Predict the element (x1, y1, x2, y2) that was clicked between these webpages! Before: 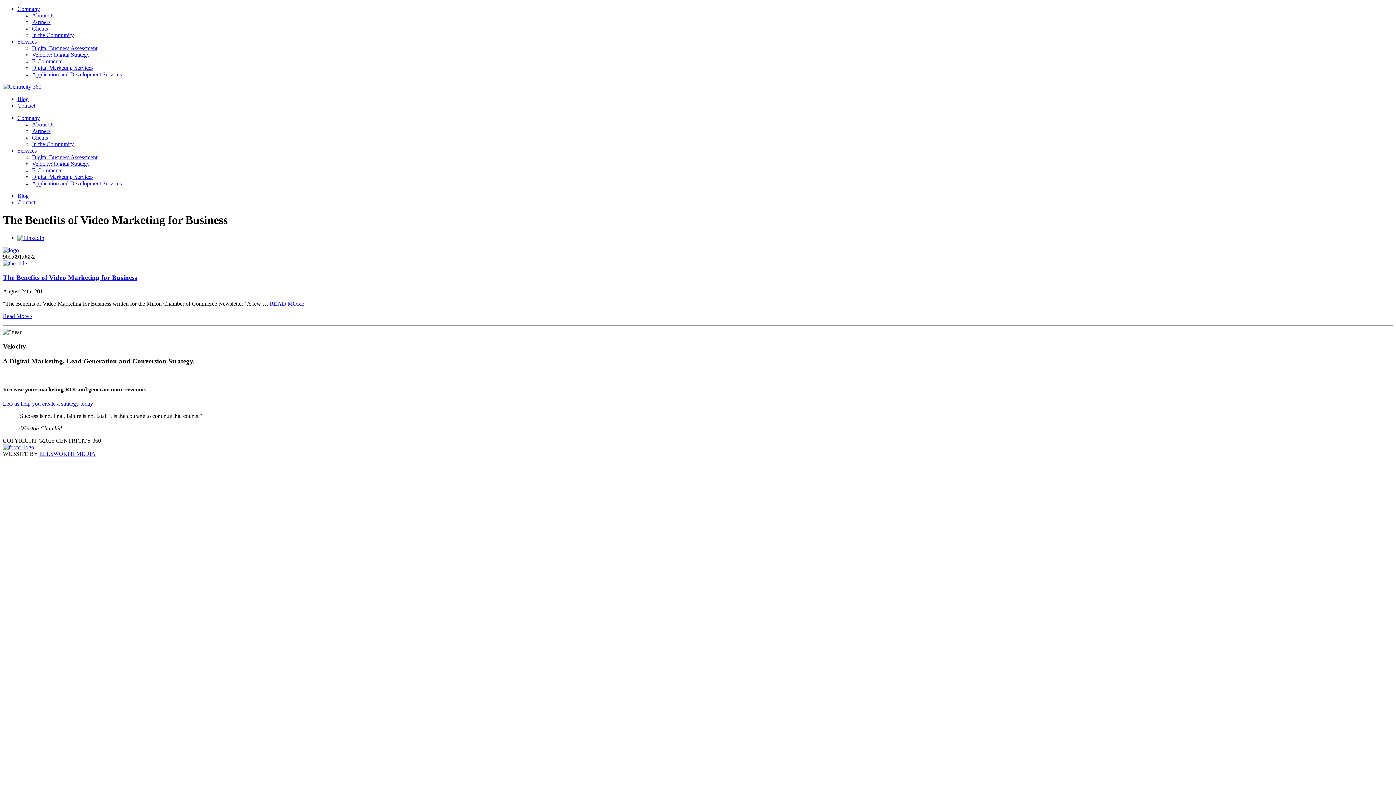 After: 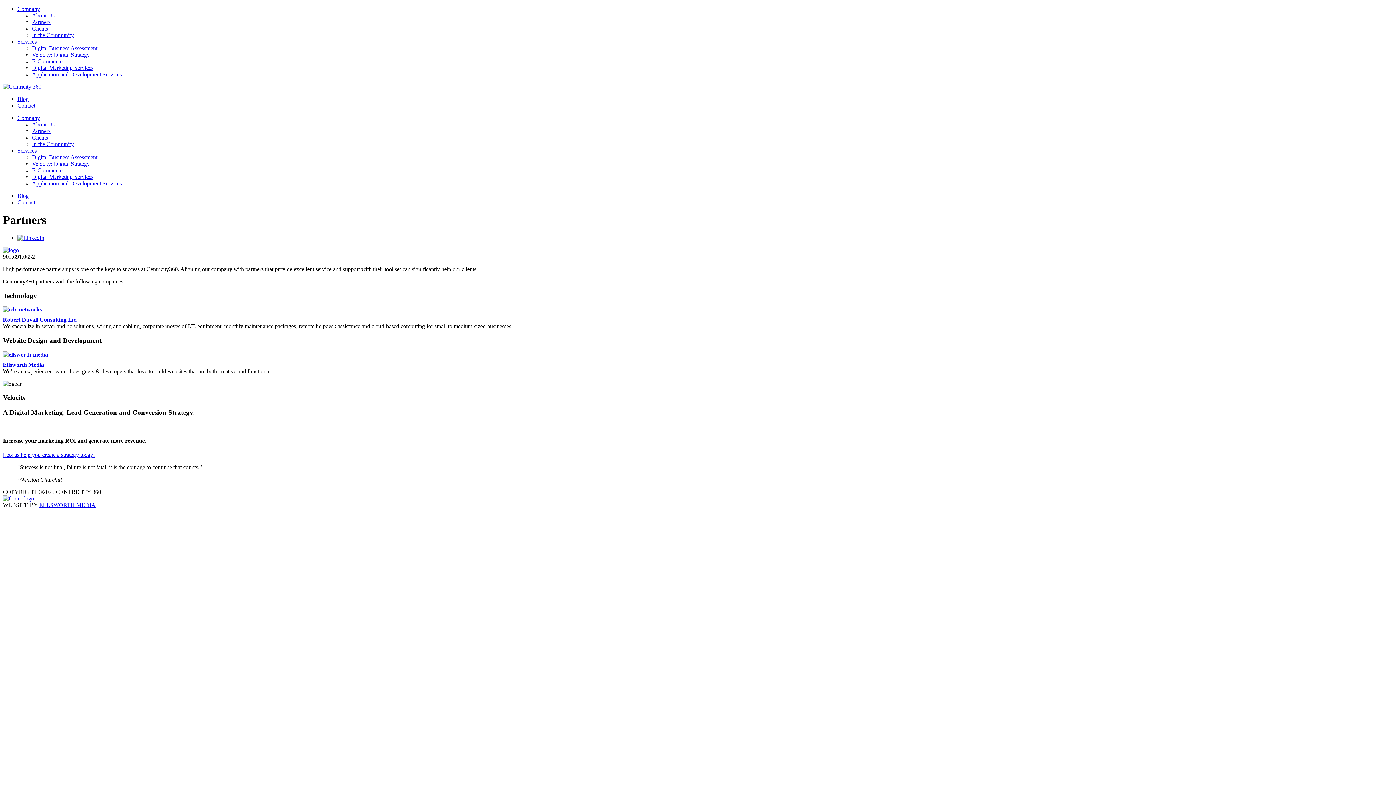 Action: label: Partners bbox: (32, 18, 50, 25)